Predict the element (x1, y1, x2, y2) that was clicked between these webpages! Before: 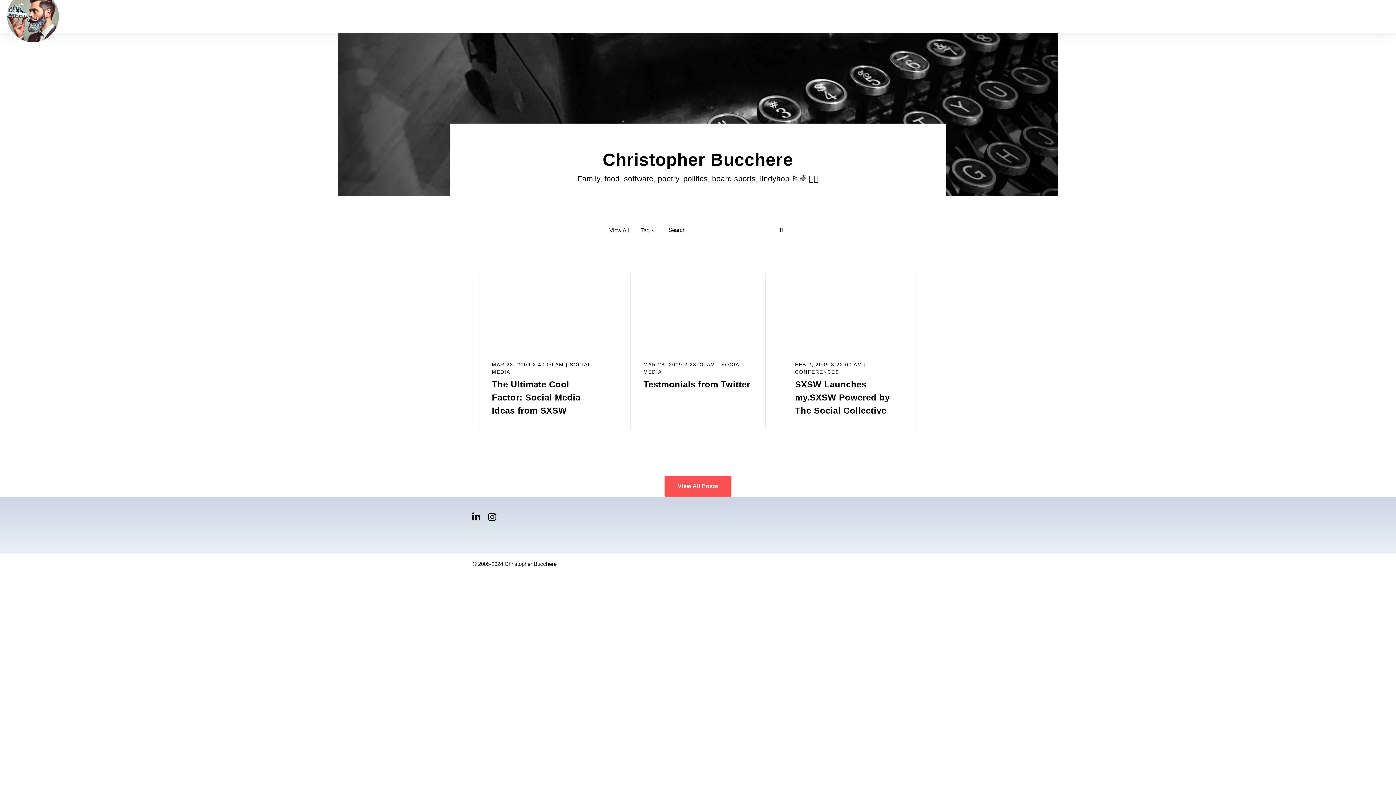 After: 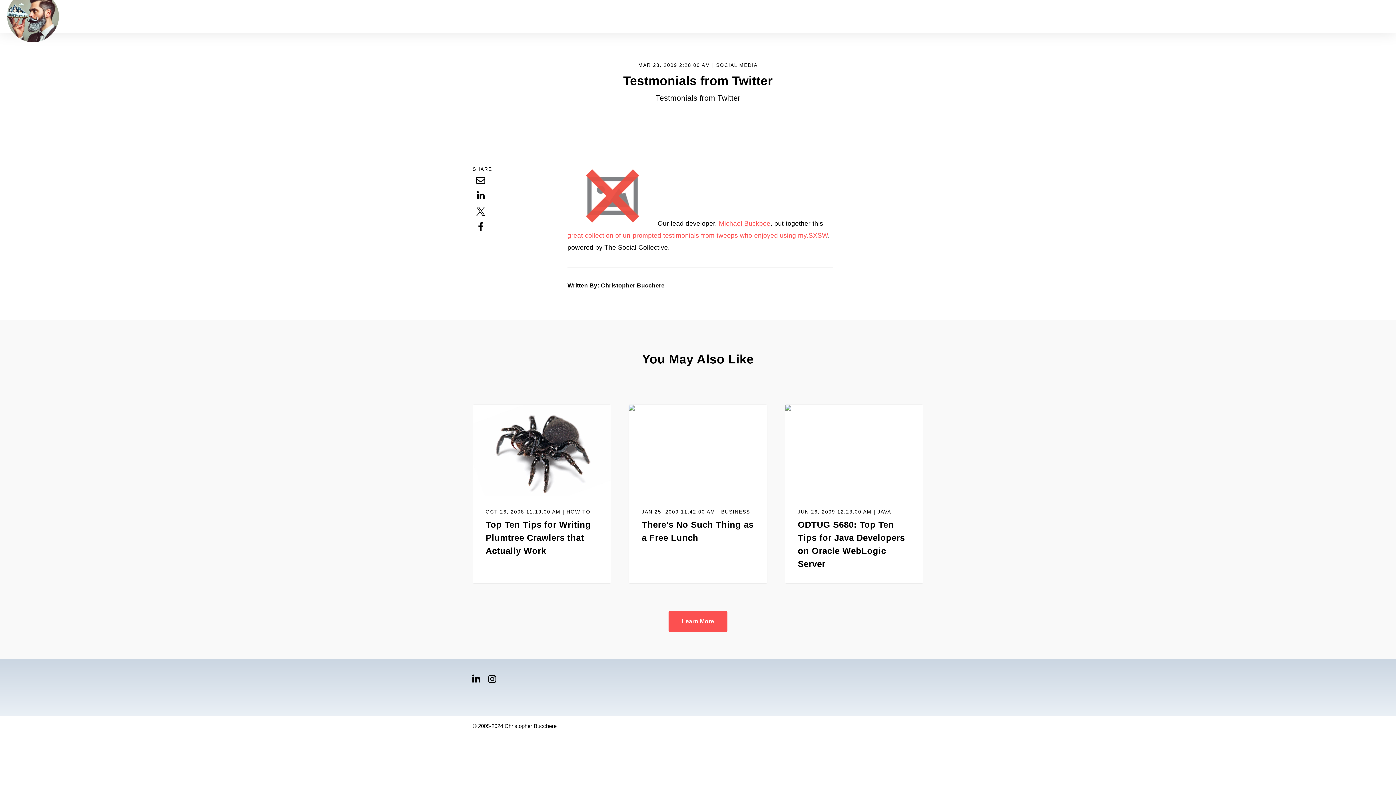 Action: bbox: (630, 272, 765, 348)